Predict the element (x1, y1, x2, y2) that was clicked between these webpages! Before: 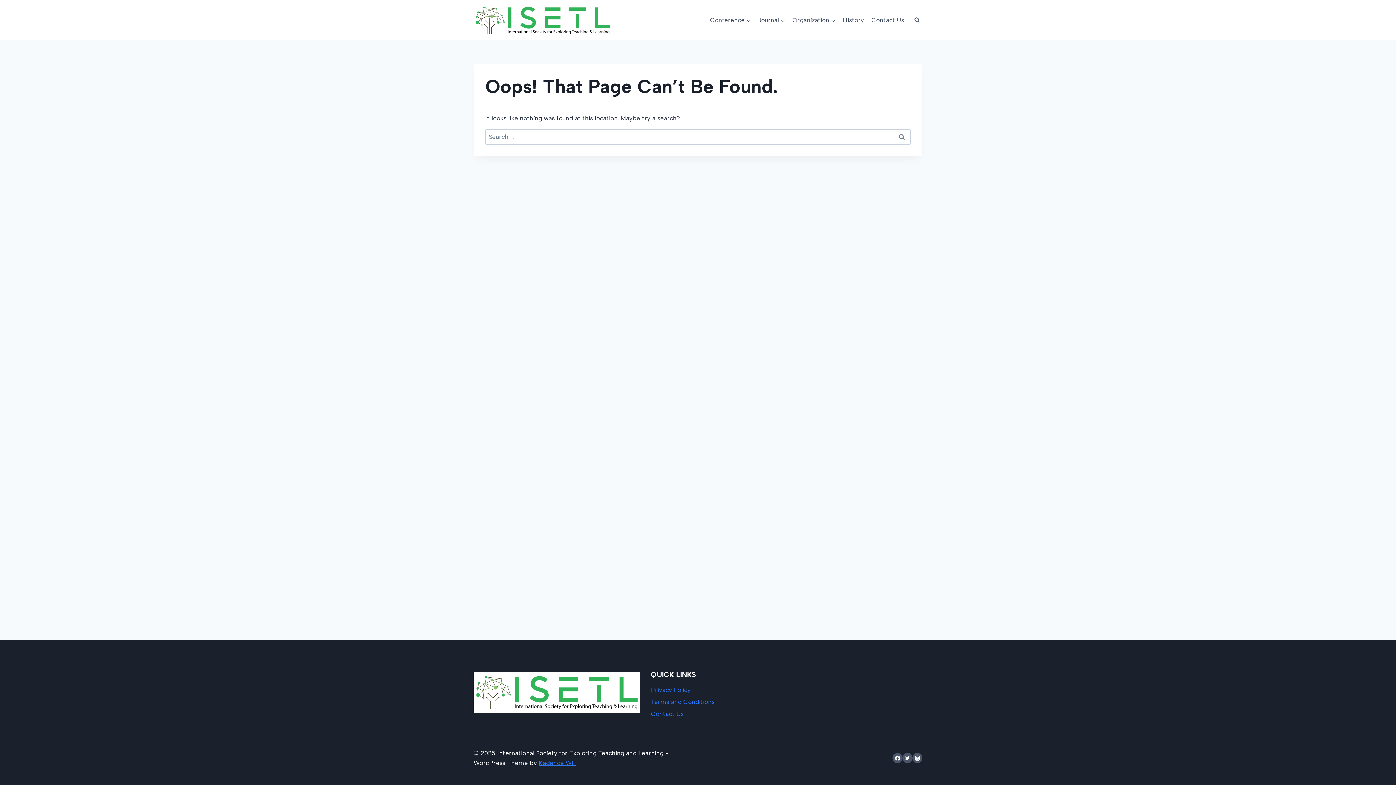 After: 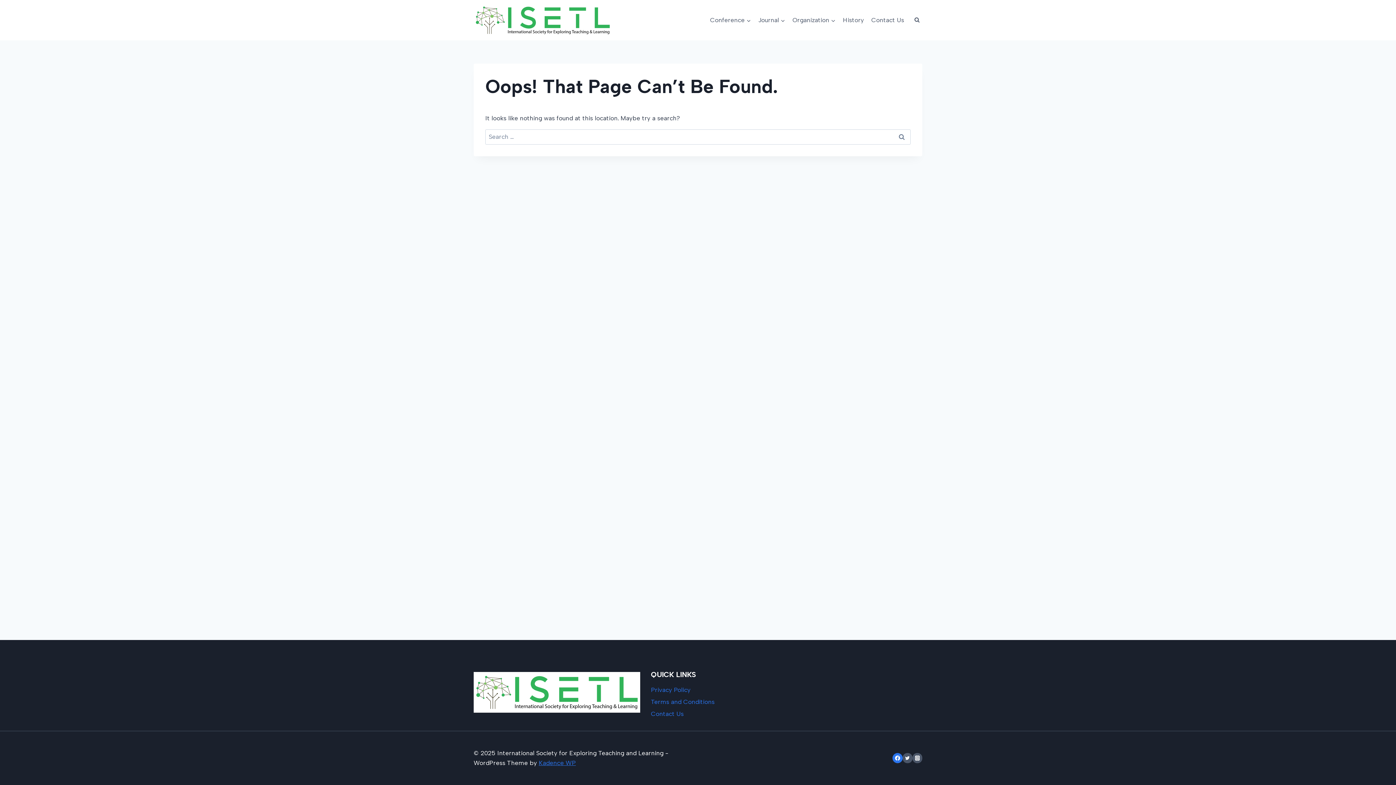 Action: label: Facebook bbox: (892, 753, 902, 763)